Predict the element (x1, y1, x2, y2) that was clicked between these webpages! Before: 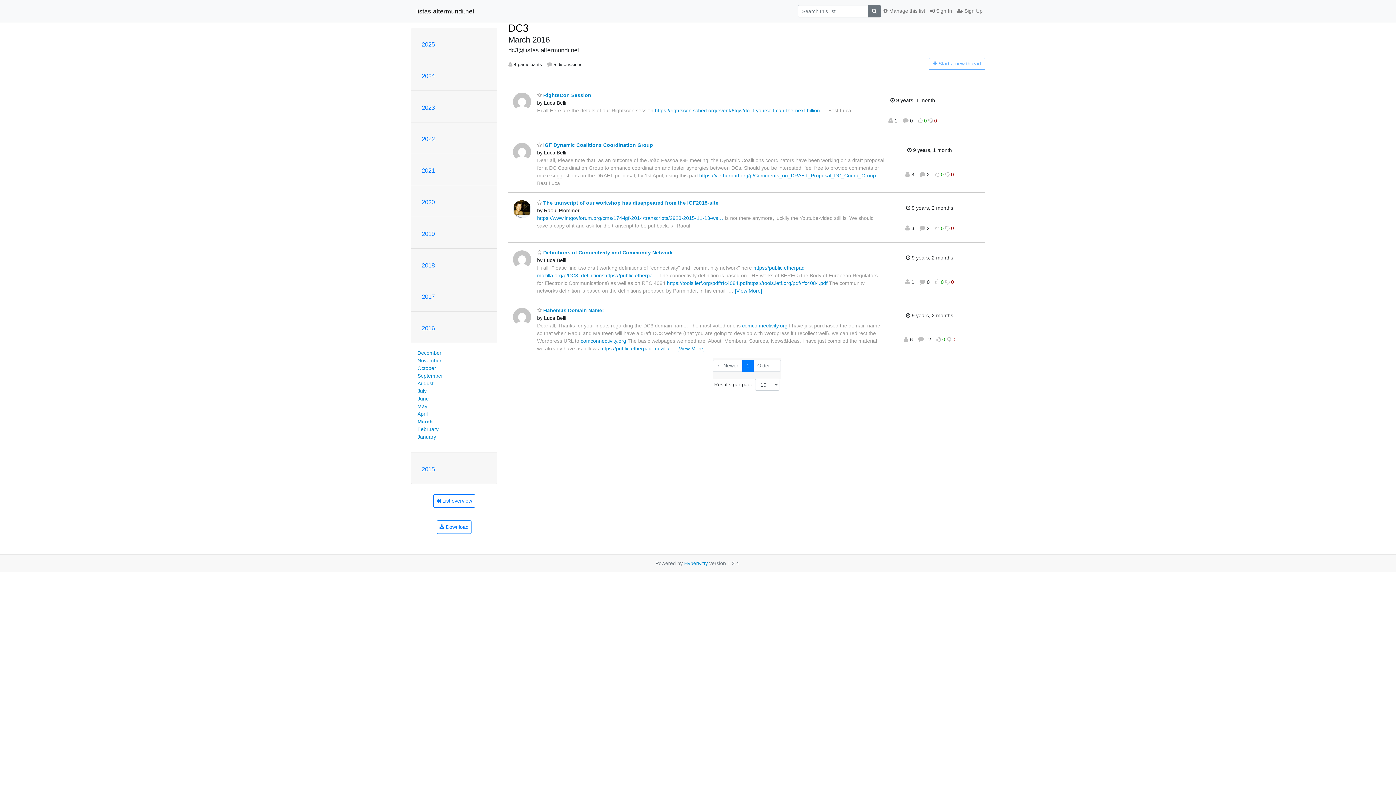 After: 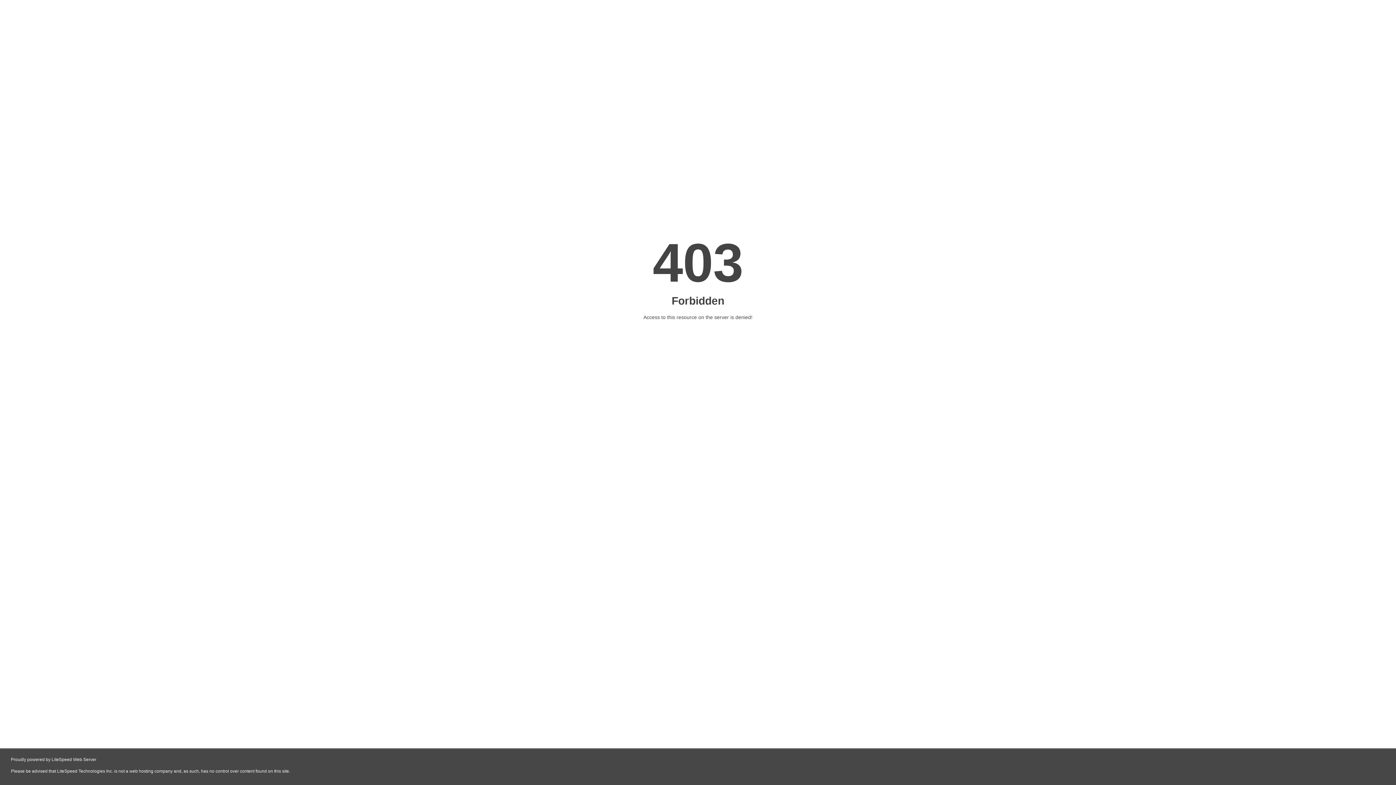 Action: label: https://www.intgovforum.org/cms/174-igf-2014/transcripts/2928-2015-11-13-ws… bbox: (537, 215, 723, 221)